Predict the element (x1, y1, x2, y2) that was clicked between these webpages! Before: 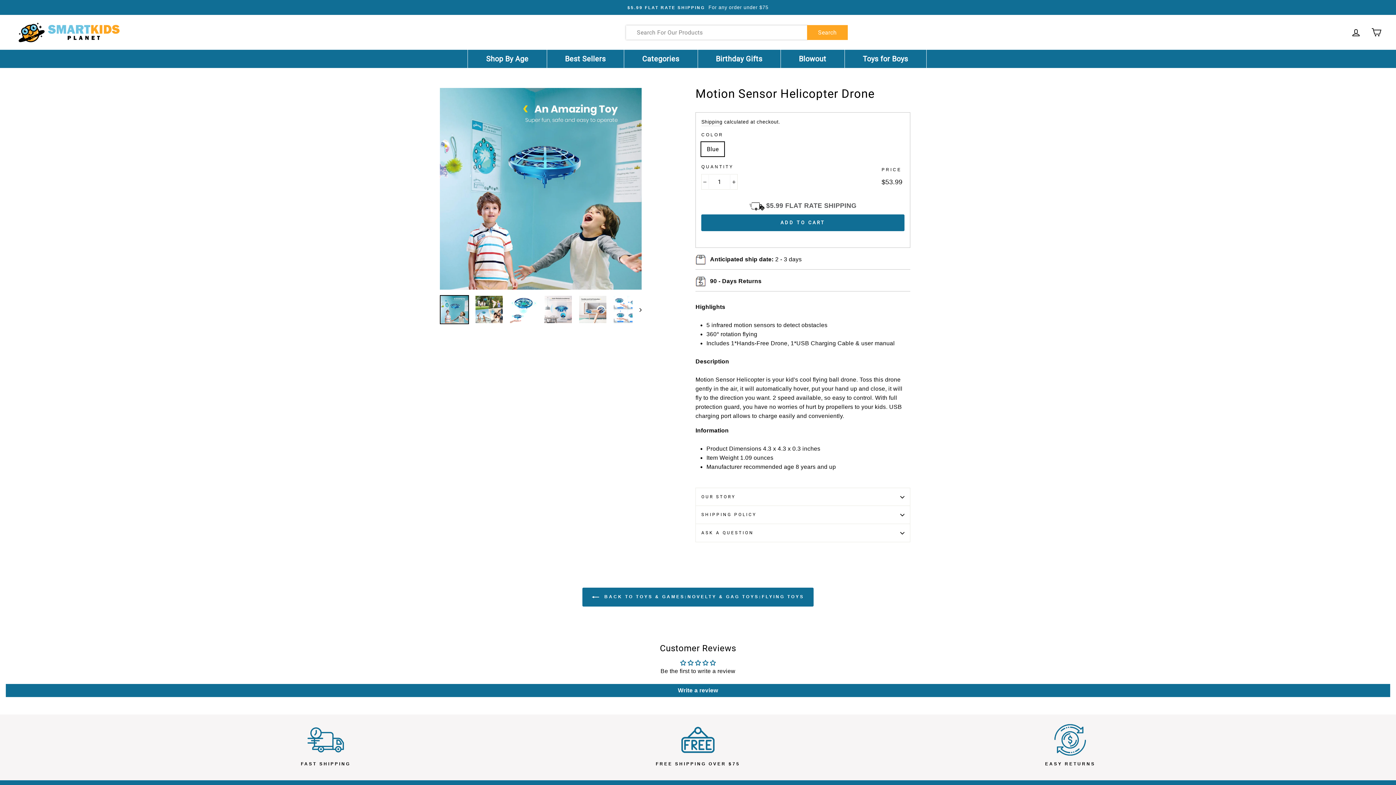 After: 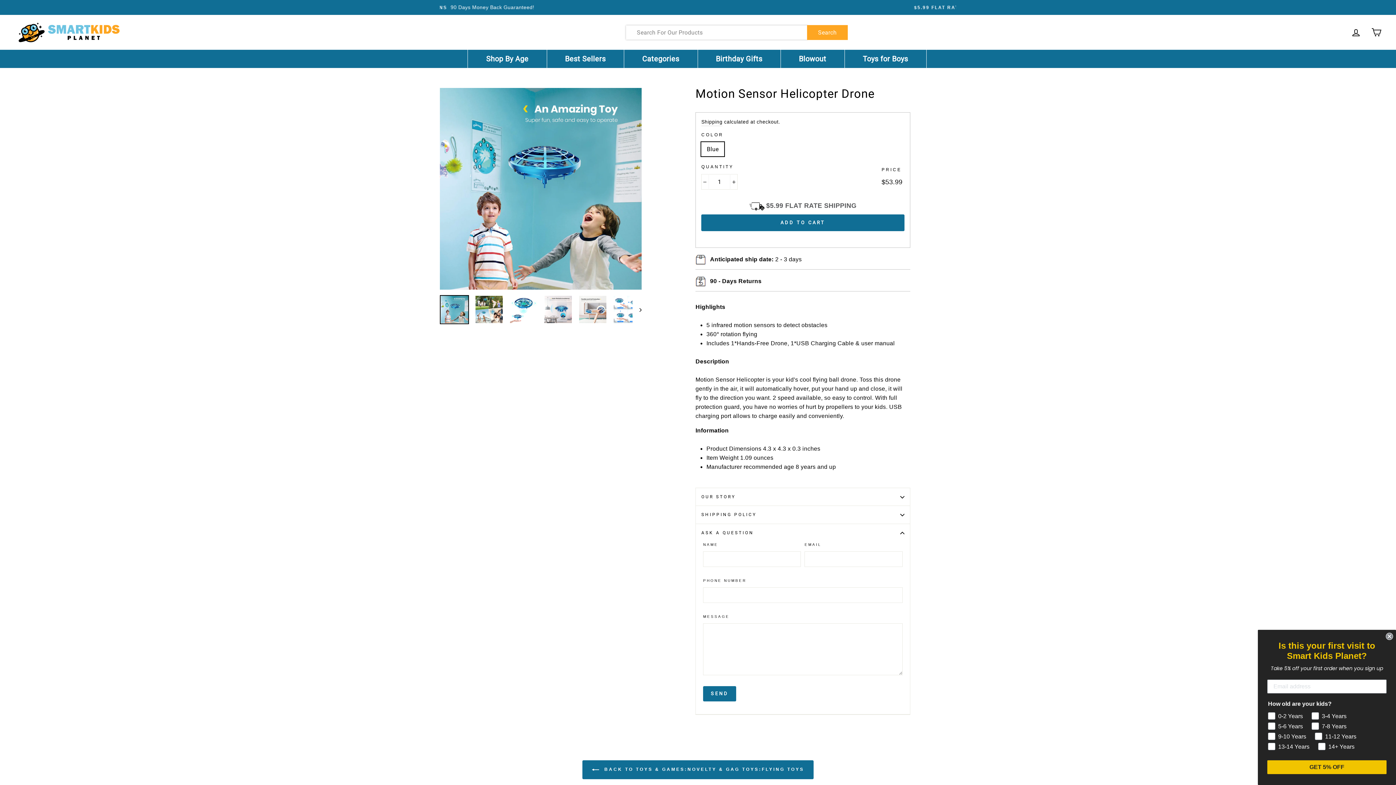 Action: bbox: (695, 524, 910, 542) label: ASK A QUESTION